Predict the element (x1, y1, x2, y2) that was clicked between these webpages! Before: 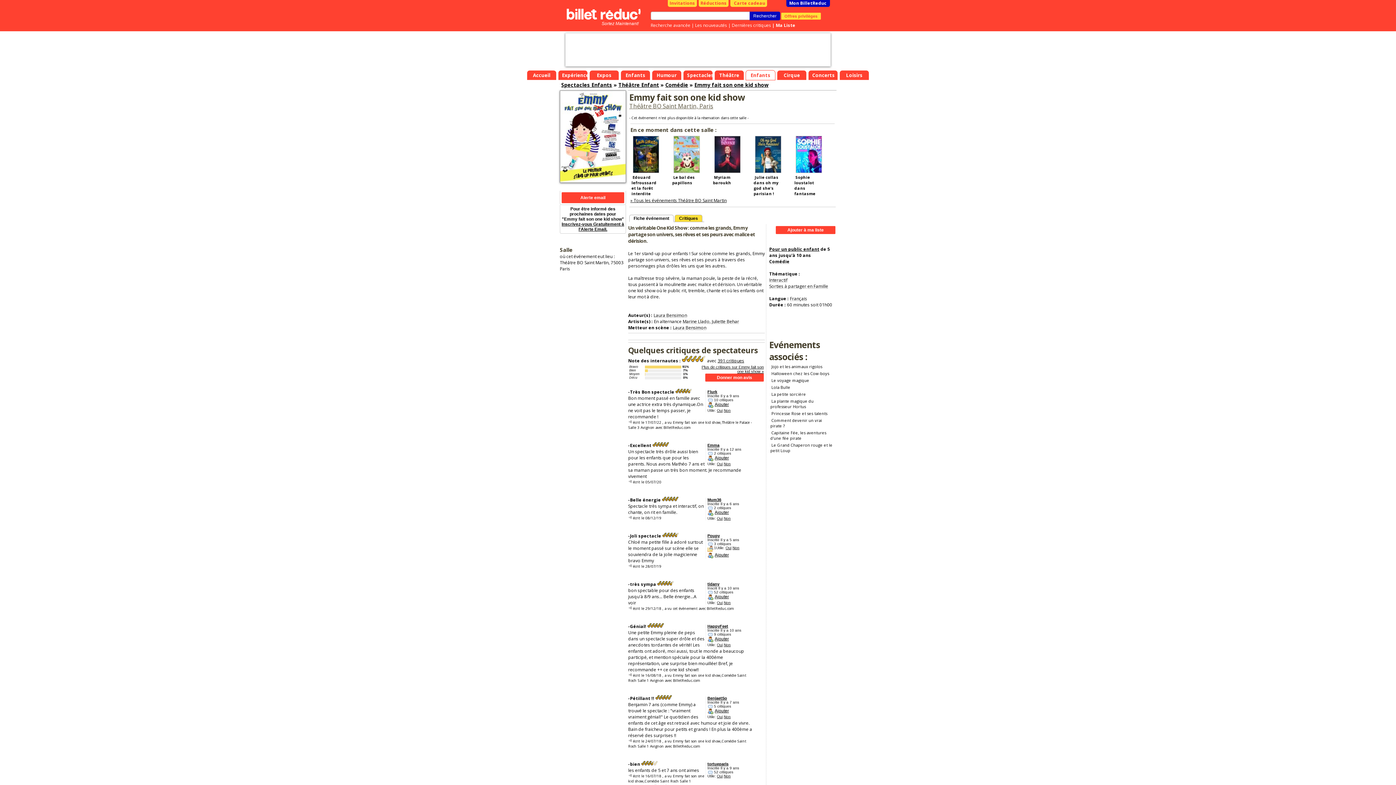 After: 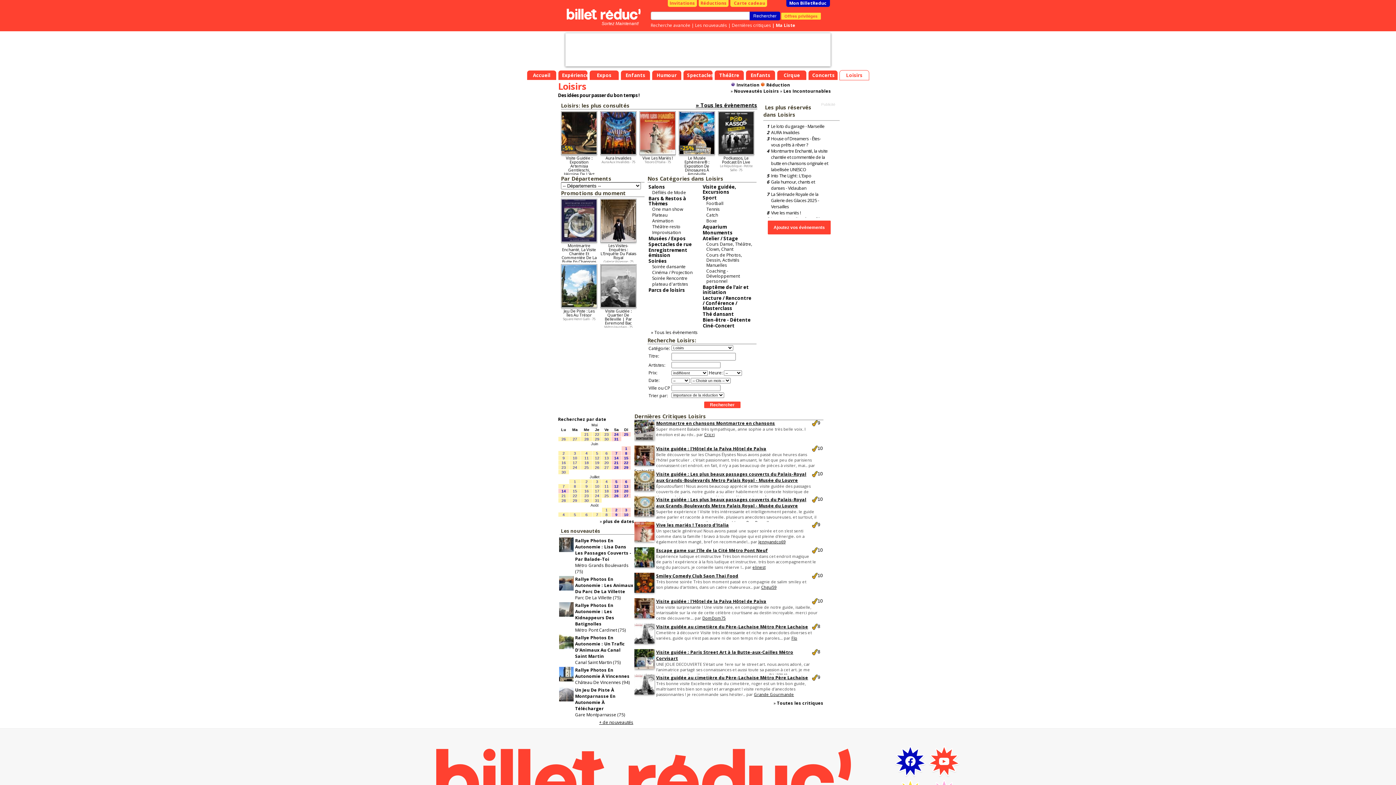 Action: bbox: (840, 70, 869, 80) label: Loisirs